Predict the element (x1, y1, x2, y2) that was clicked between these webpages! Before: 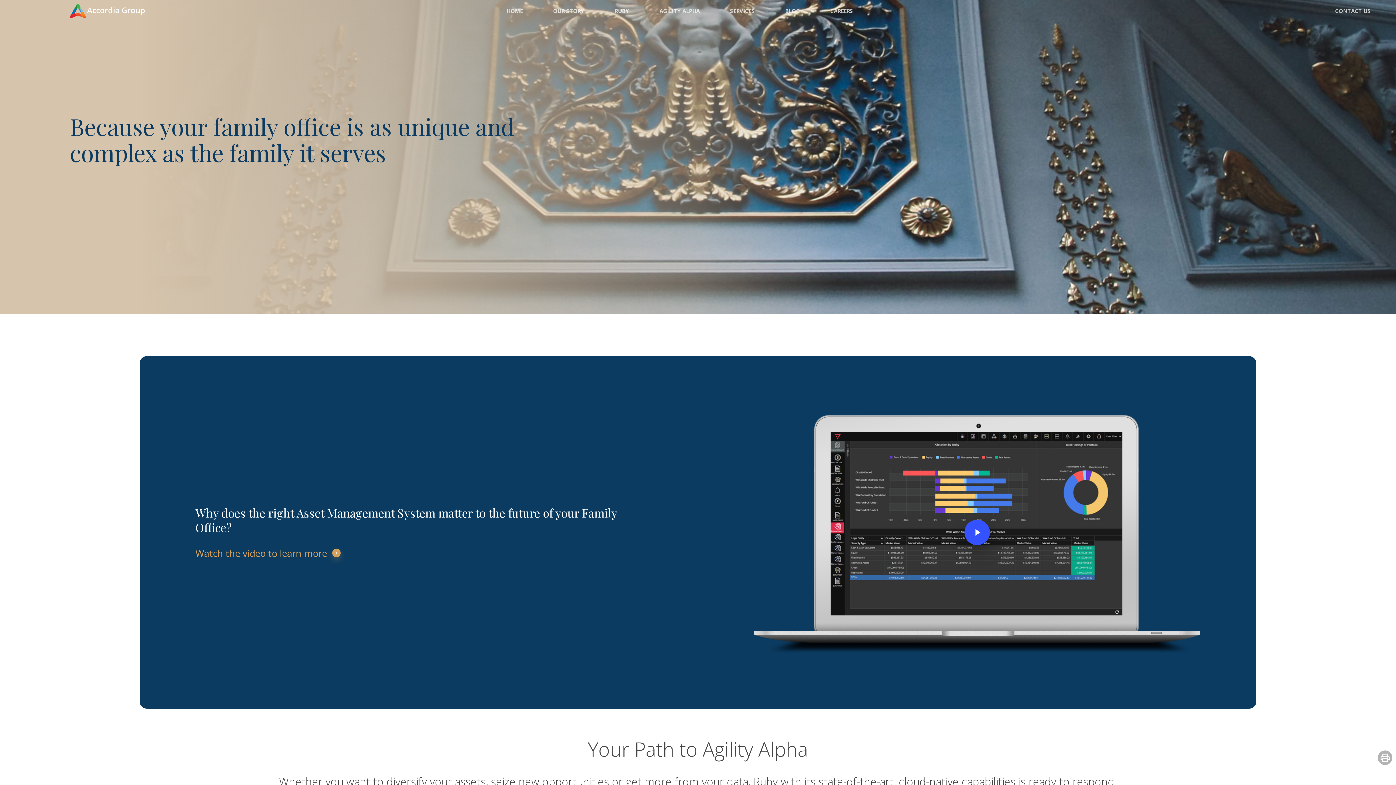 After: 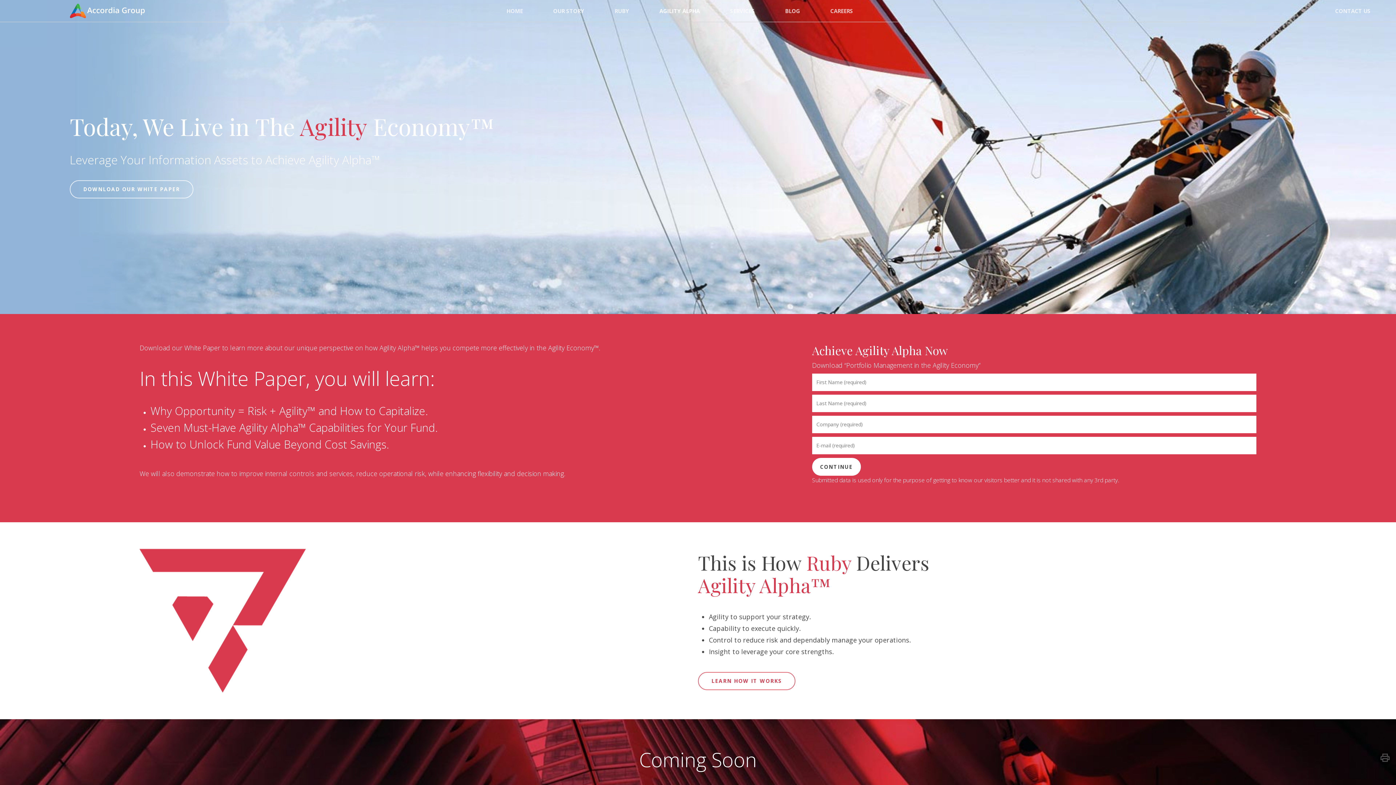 Action: label: AGILITY ALPHA bbox: (644, 7, 715, 14)